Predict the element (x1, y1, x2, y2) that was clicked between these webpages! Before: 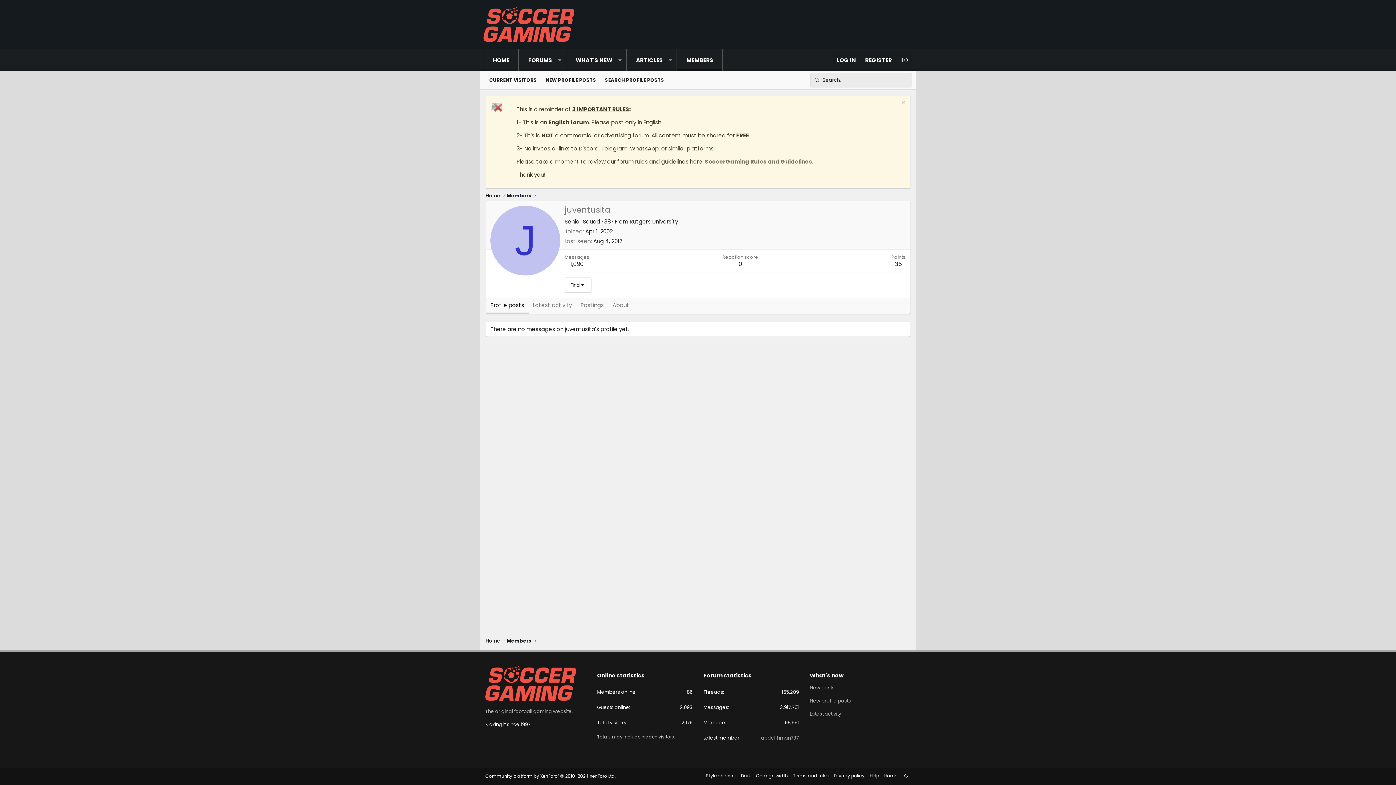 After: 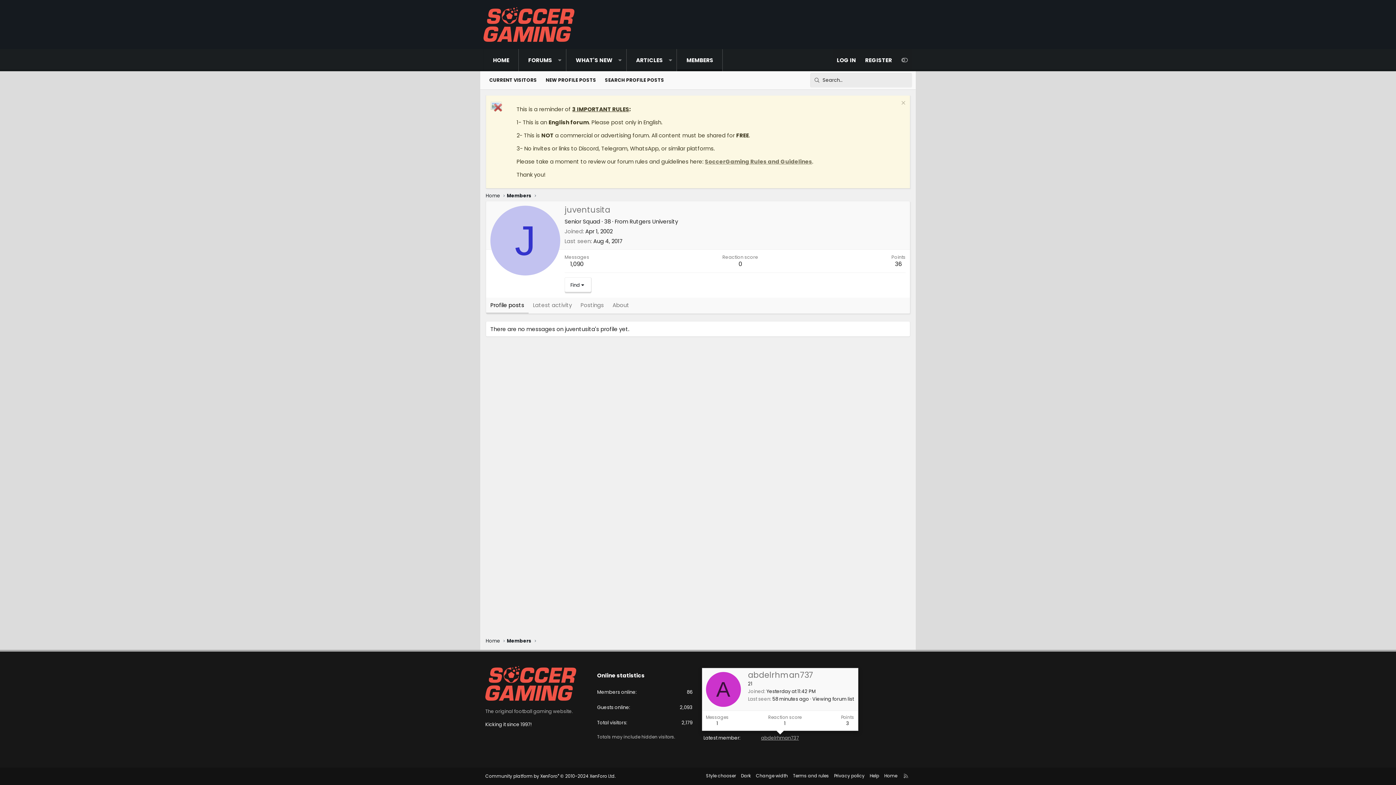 Action: bbox: (761, 734, 799, 741) label: abdelrhman737